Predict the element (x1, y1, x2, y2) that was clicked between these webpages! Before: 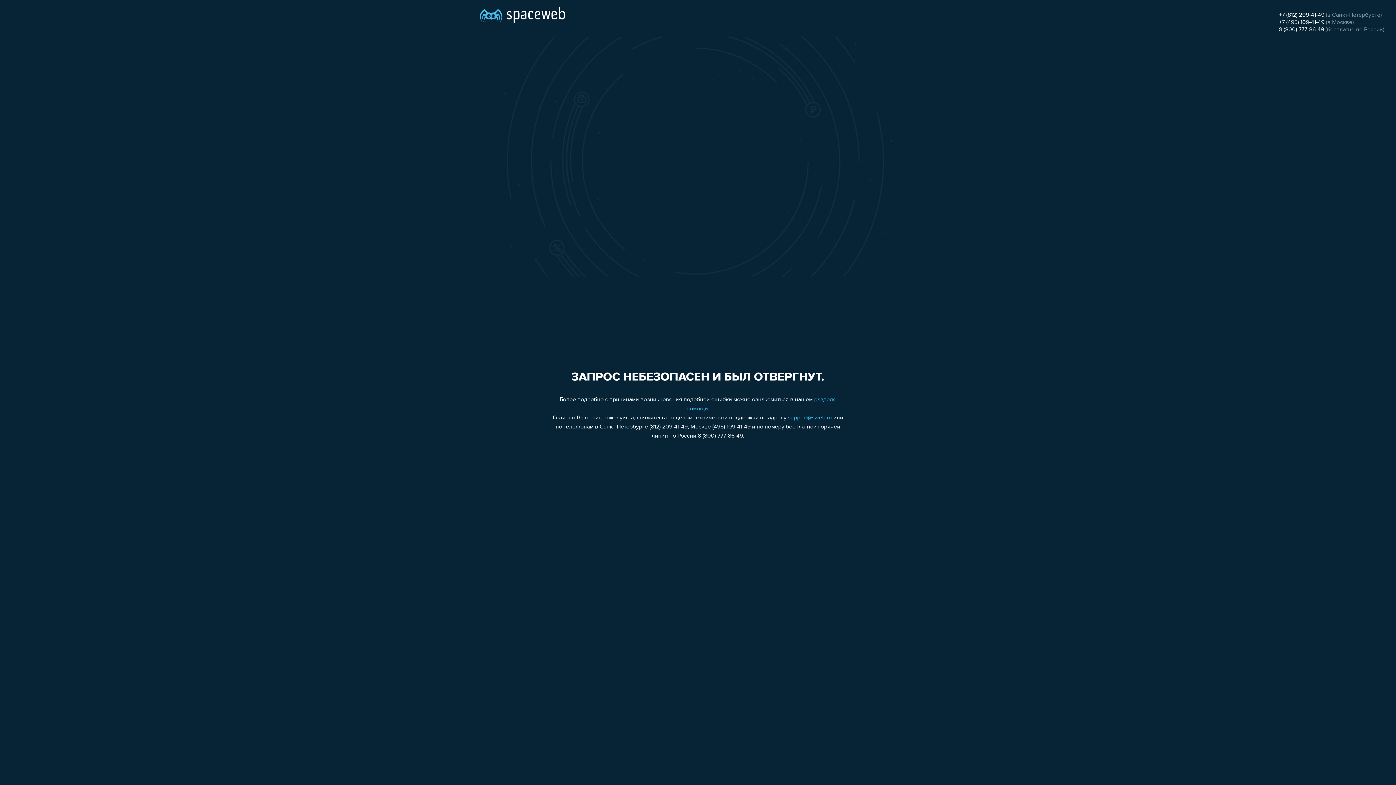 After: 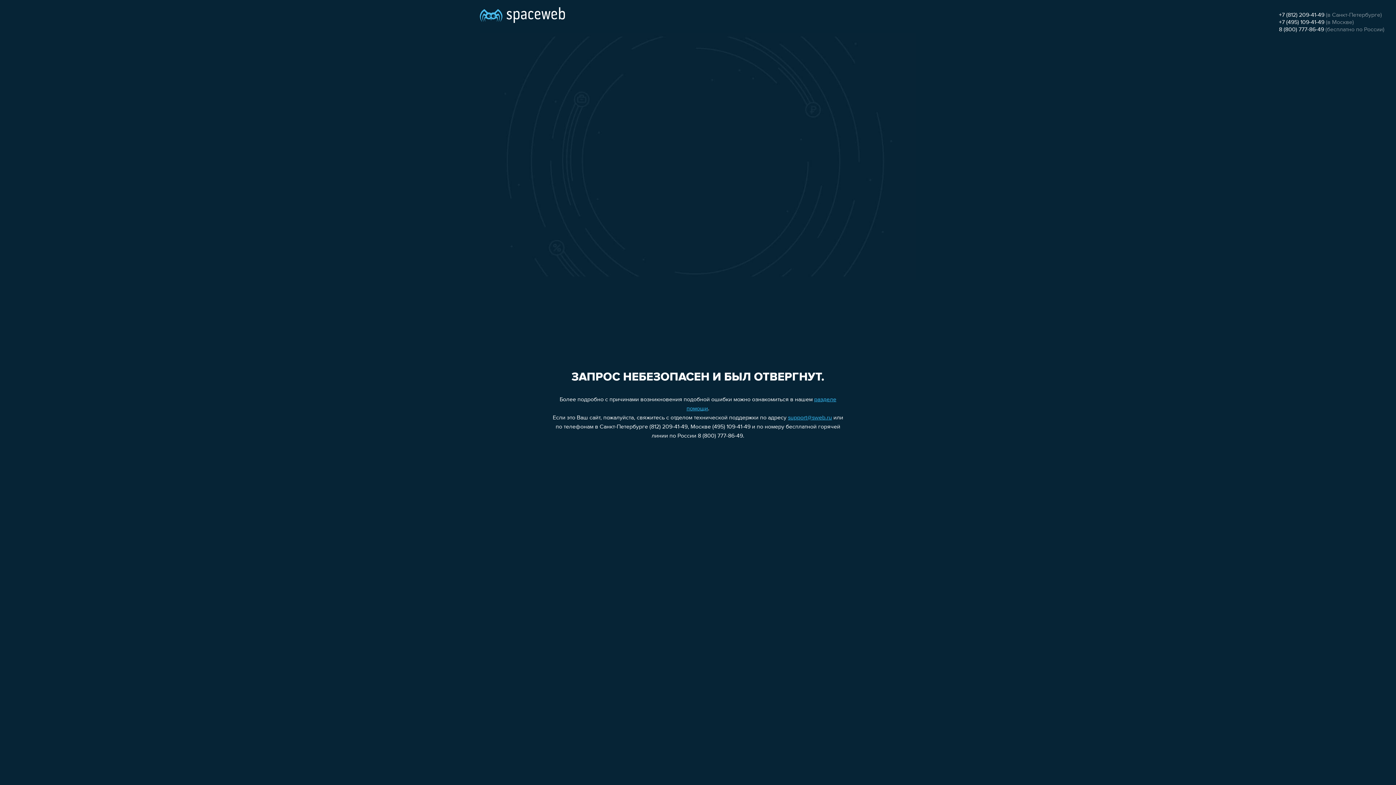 Action: label: +7 (495) 109-41-49 bbox: (1279, 19, 1324, 25)